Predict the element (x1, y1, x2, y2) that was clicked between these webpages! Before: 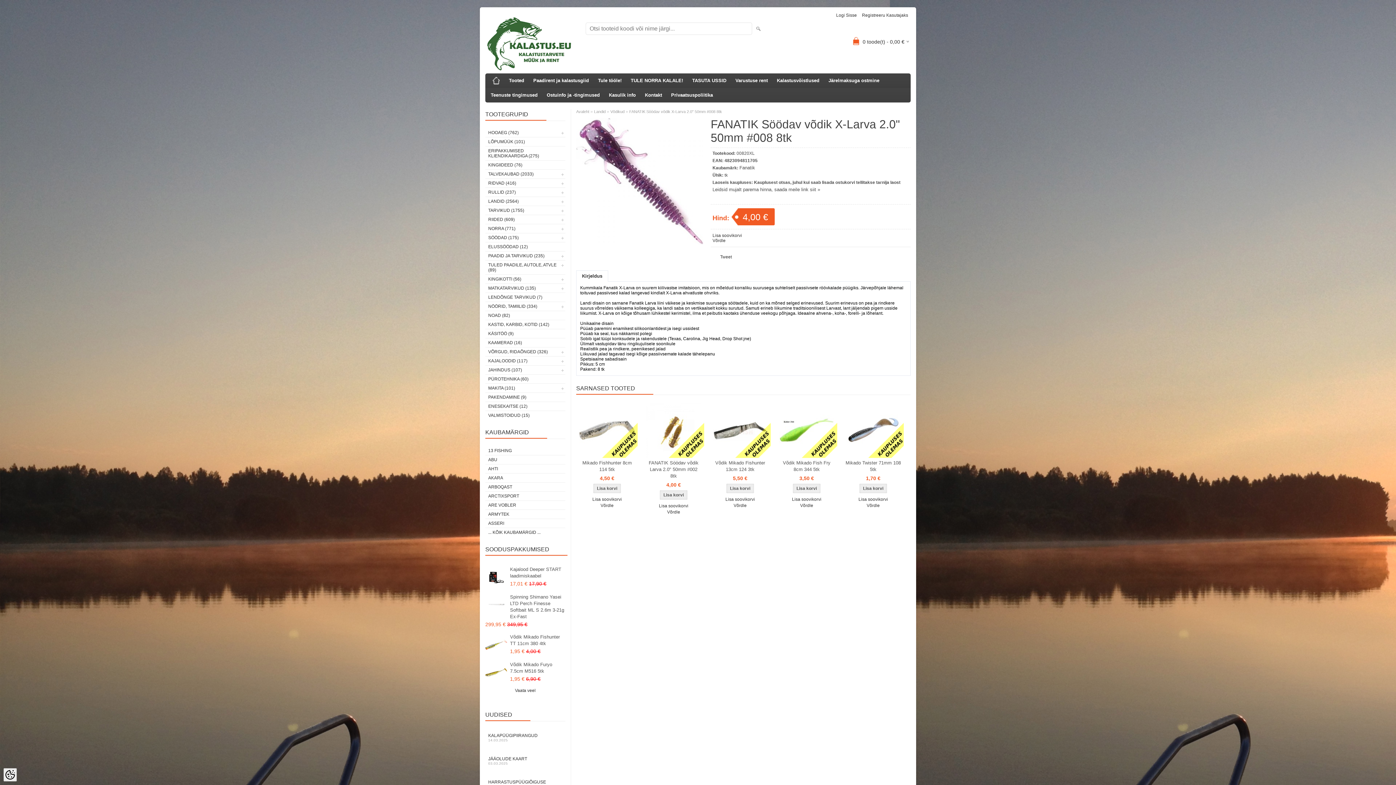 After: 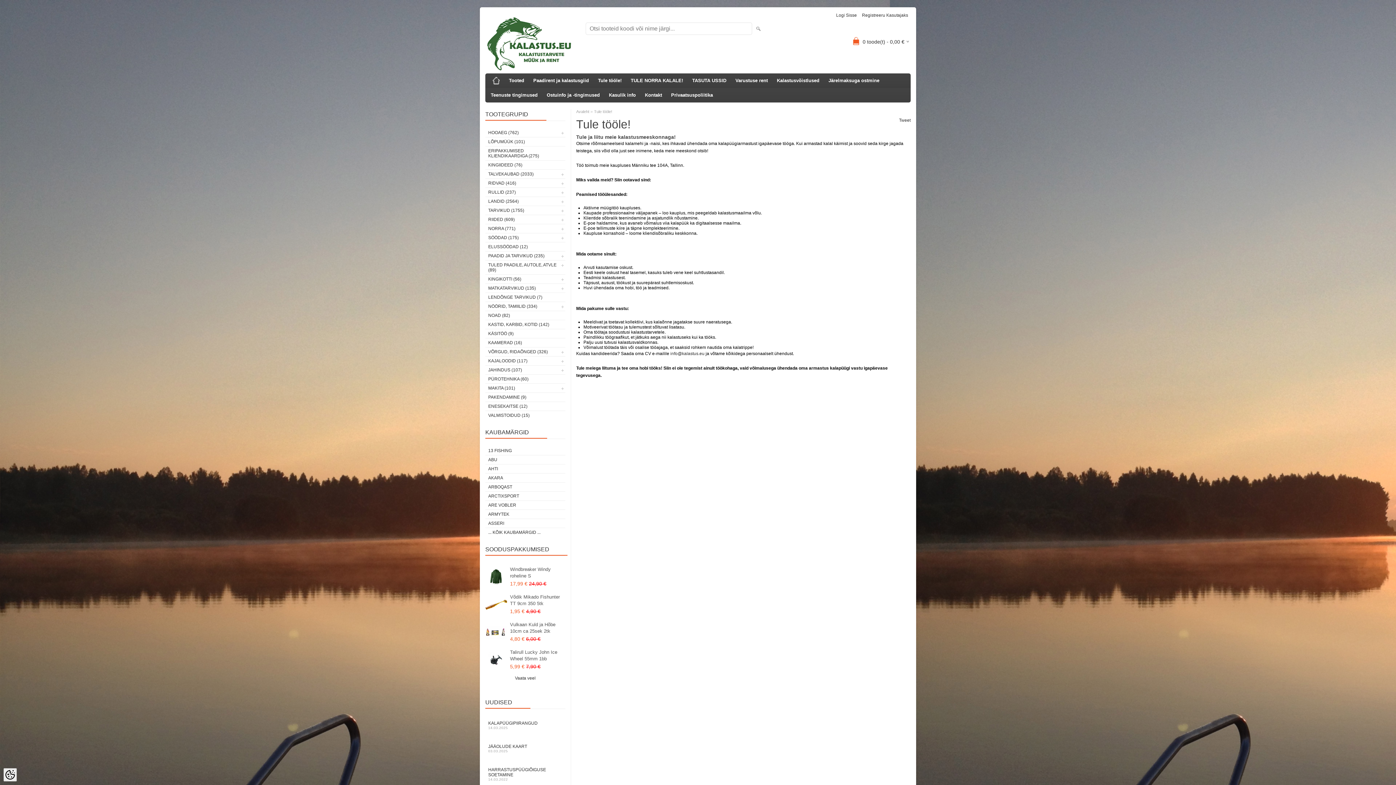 Action: bbox: (594, 73, 625, 88) label: Tule tööle!